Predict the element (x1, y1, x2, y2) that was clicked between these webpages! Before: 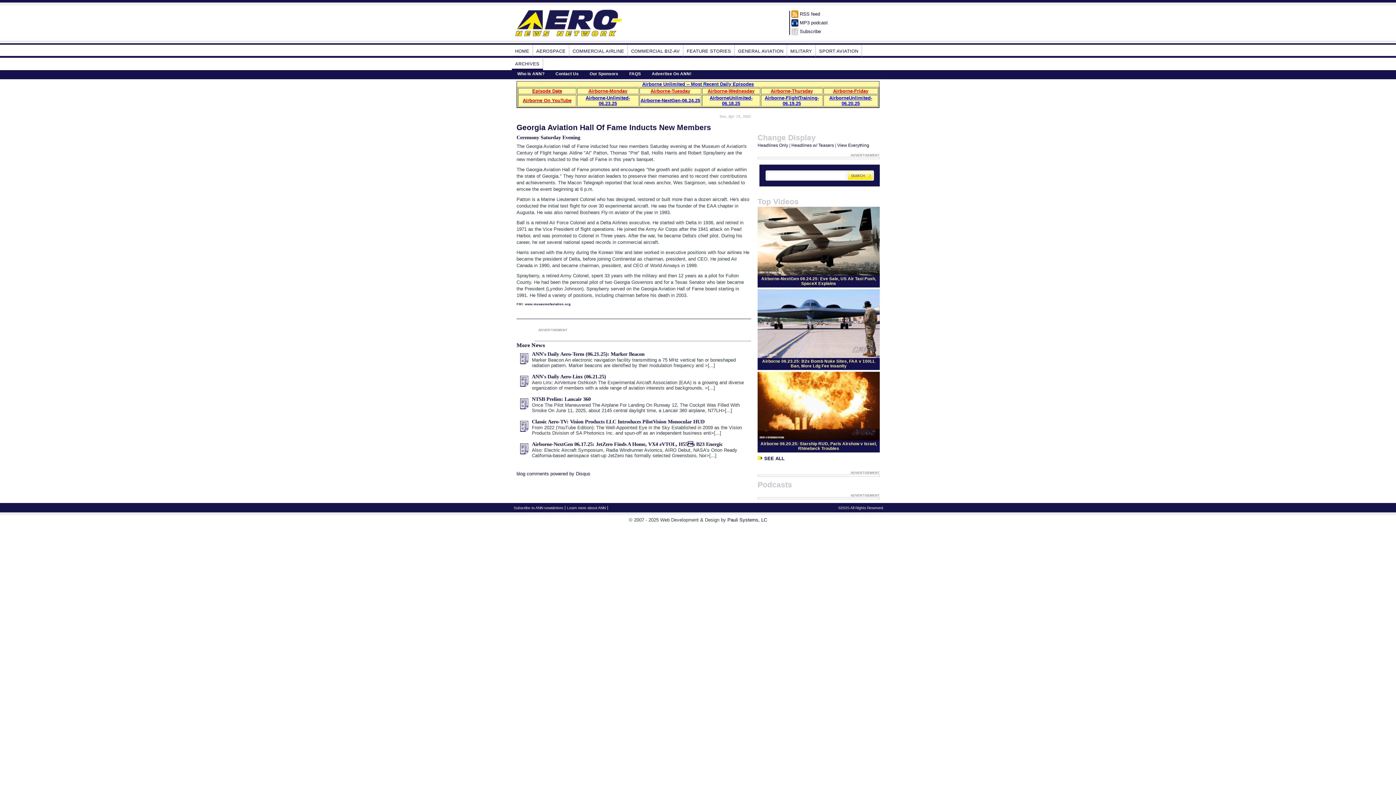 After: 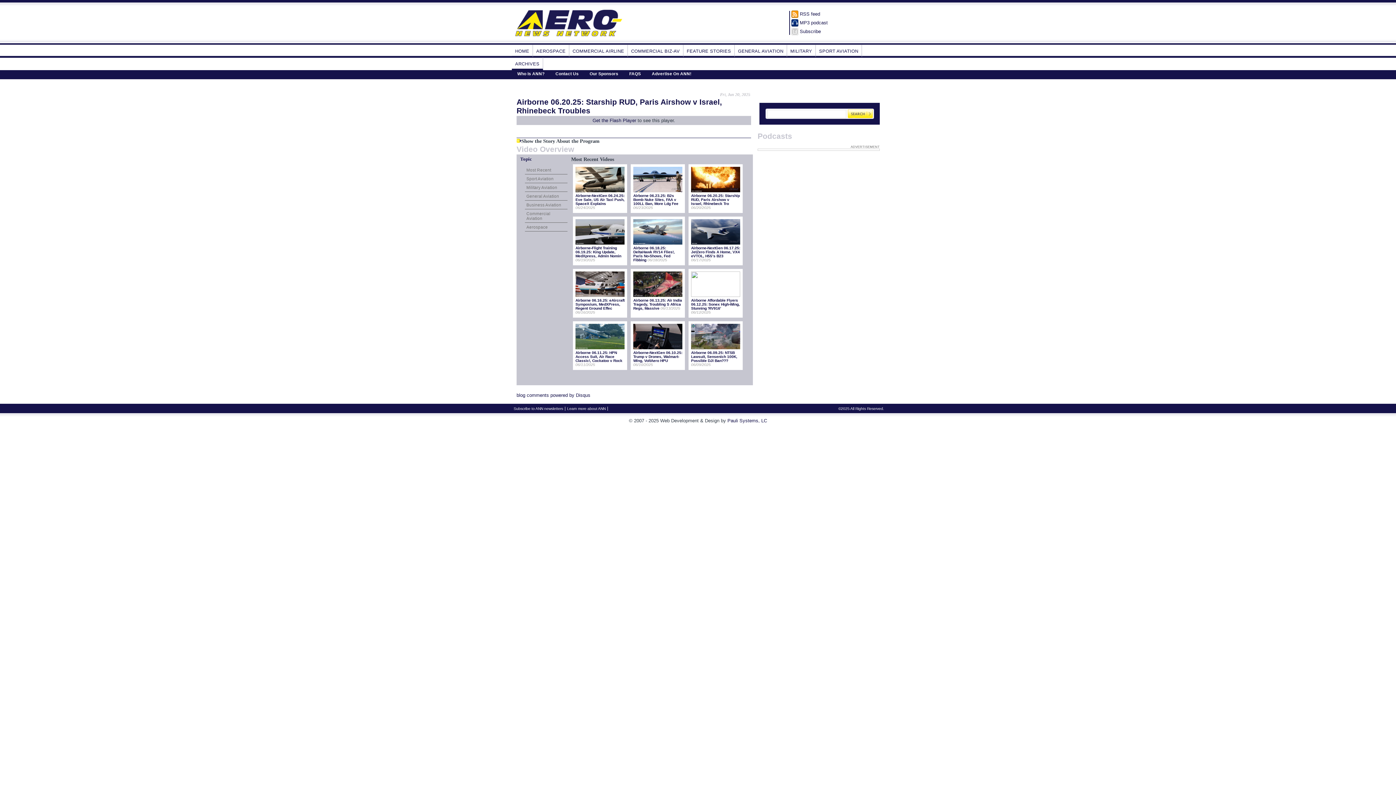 Action: label: Airborne 06.20.25: Starship RUD, Paris Airshow v Israel, Rhinebeck Troubles bbox: (760, 441, 877, 450)